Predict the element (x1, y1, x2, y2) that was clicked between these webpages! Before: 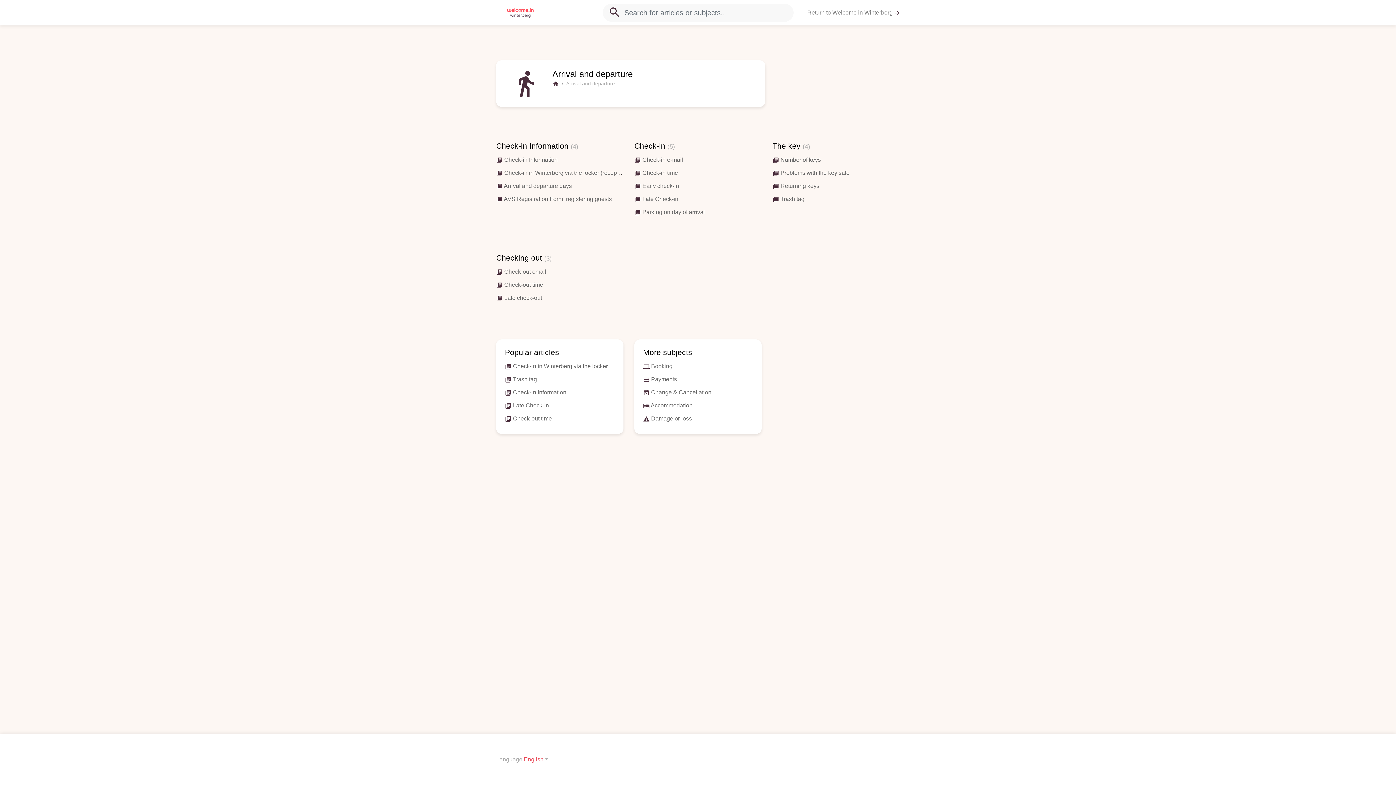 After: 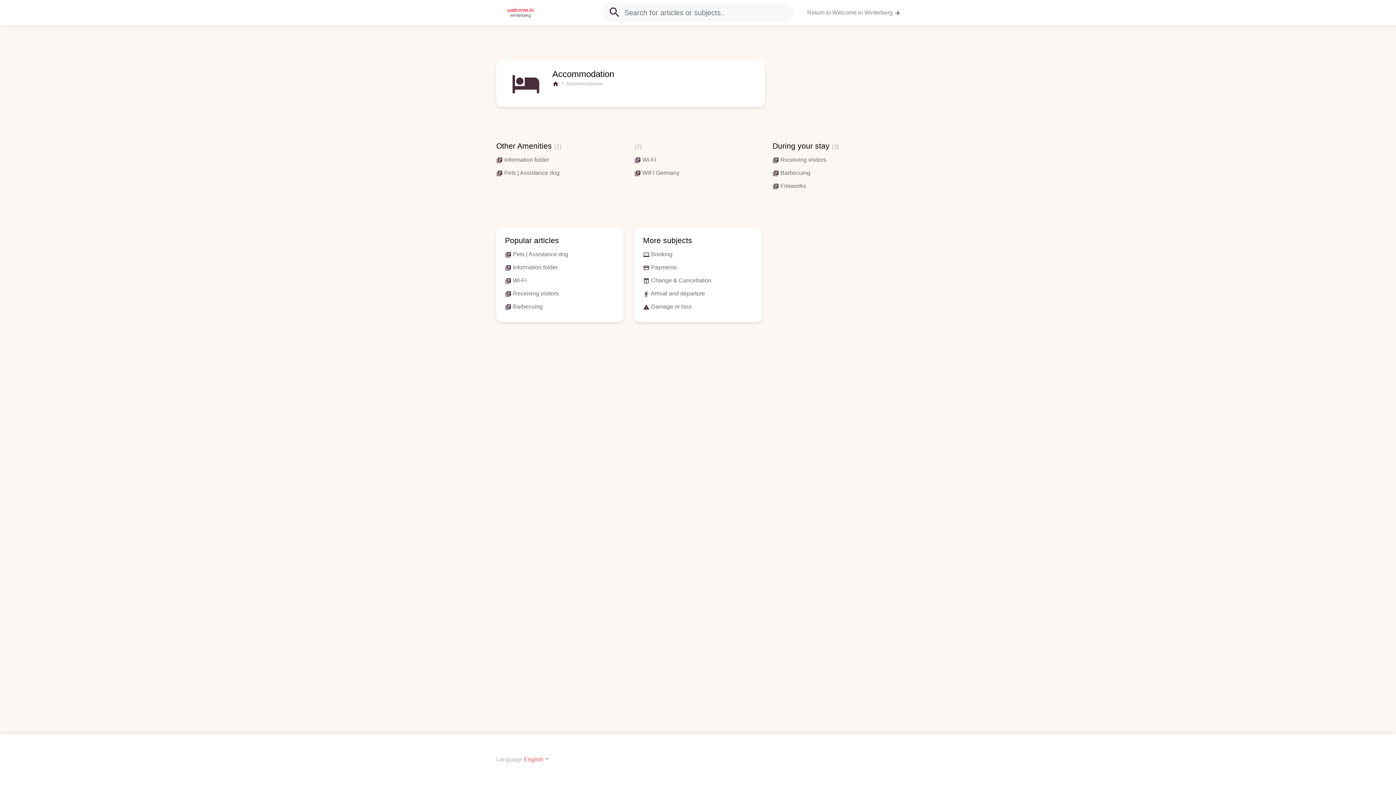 Action: bbox: (643, 402, 692, 408) label: local_hotel Accommodation